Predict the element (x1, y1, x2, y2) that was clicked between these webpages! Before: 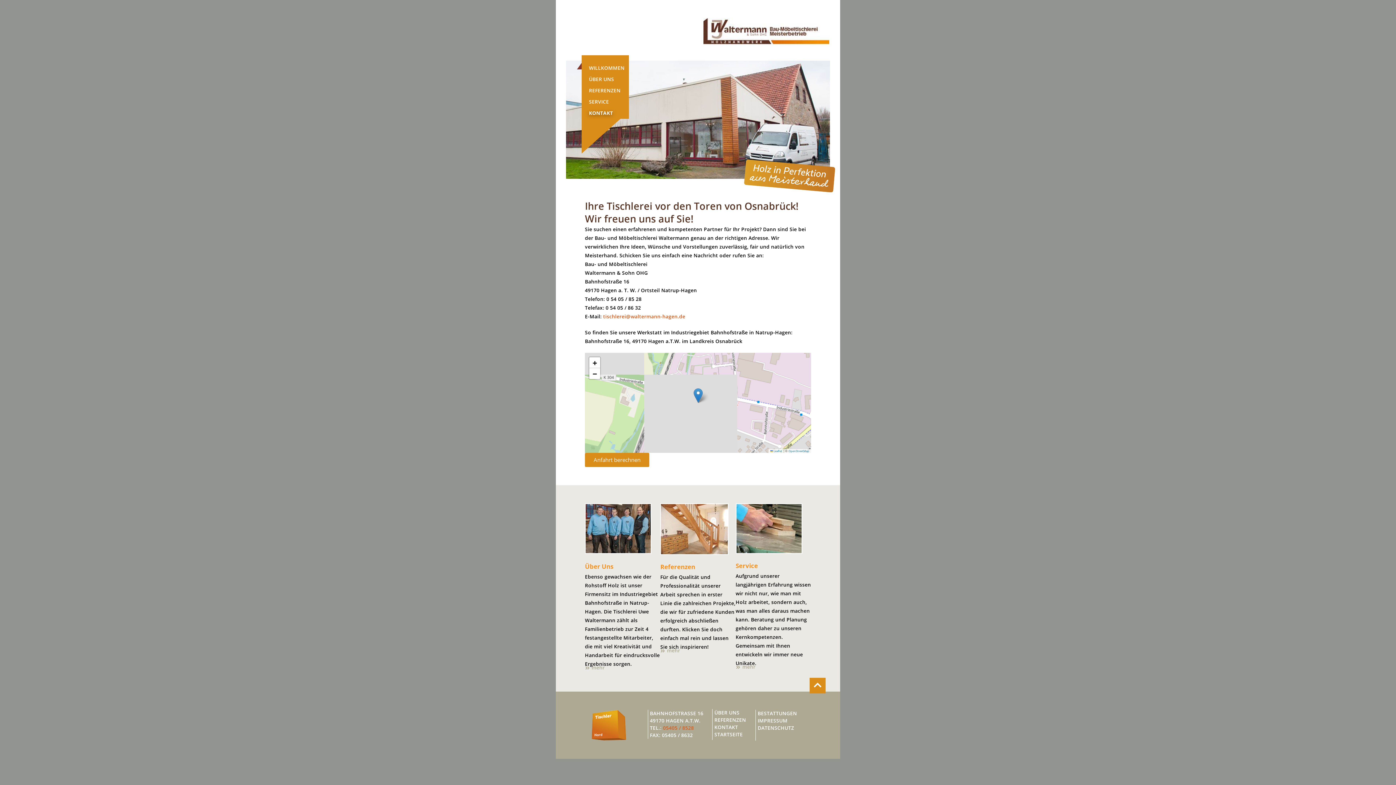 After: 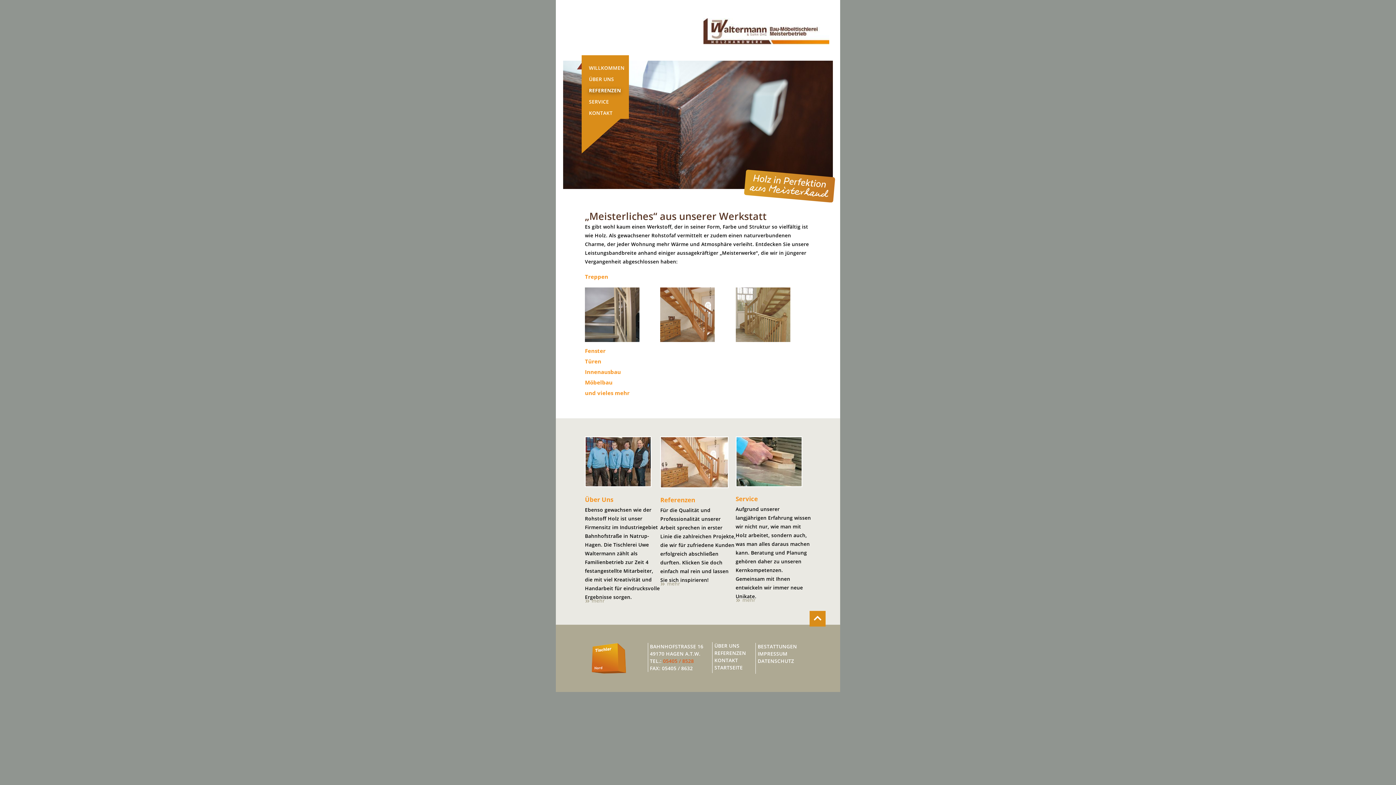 Action: bbox: (581, 85, 629, 96) label: REFERENZEN